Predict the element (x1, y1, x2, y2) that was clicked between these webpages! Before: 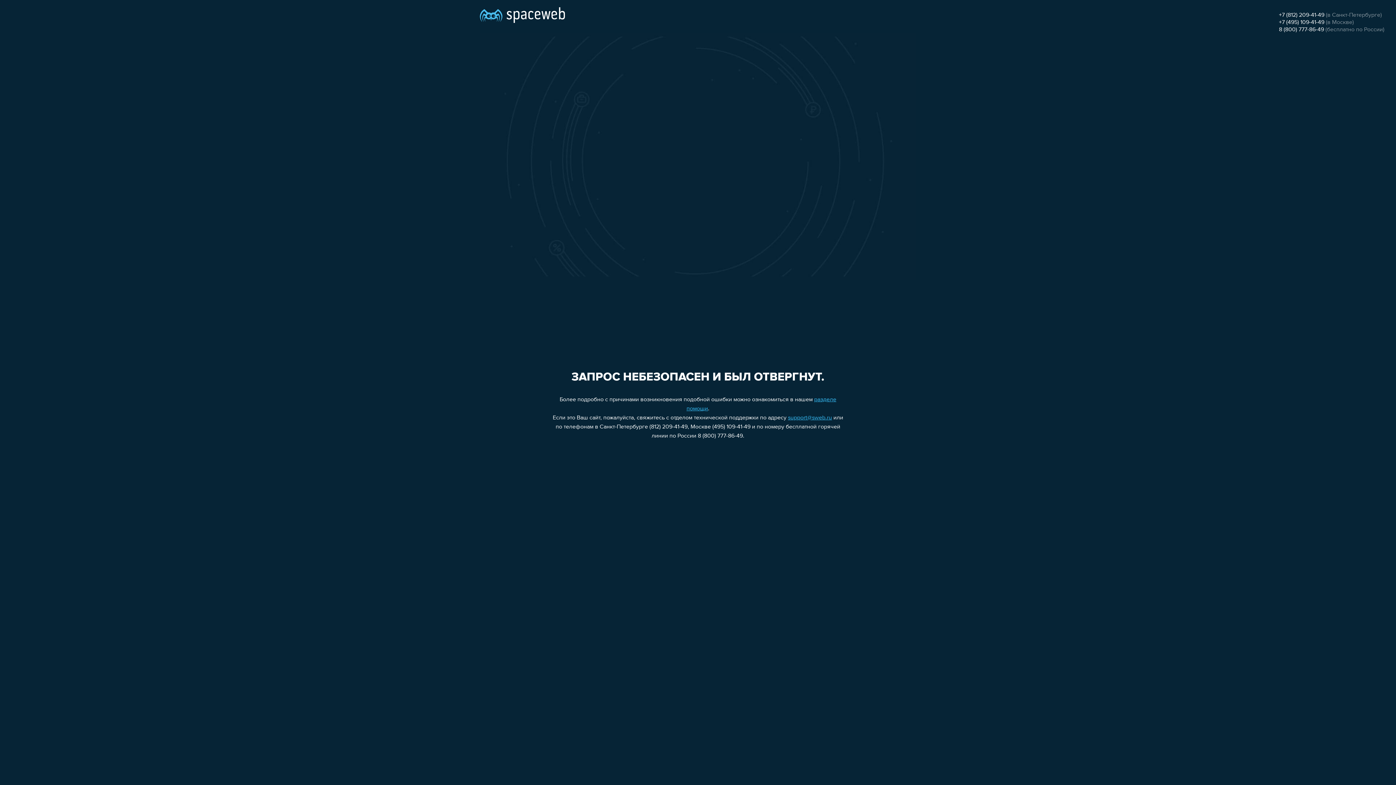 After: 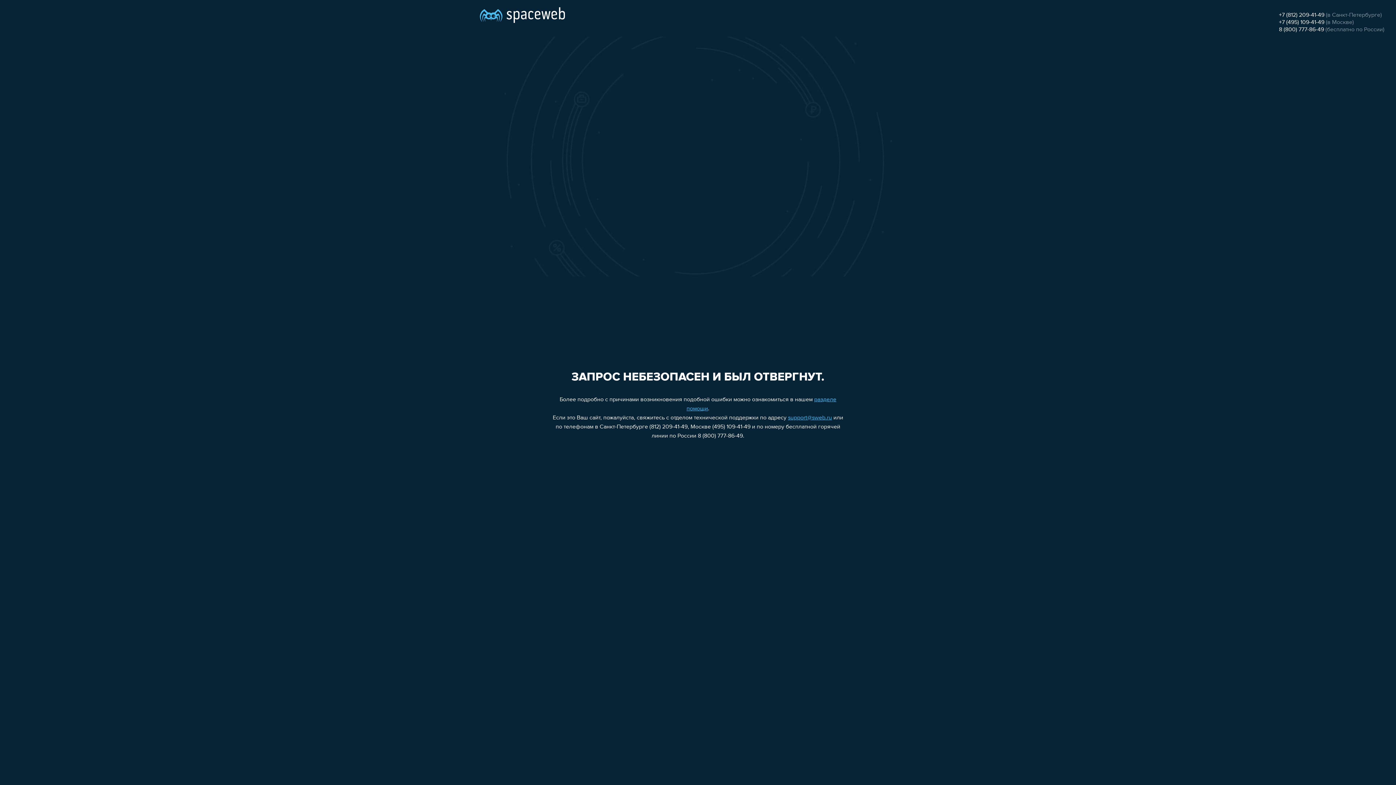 Action: bbox: (1279, 12, 1324, 18) label: +7 (812) 209-41-49